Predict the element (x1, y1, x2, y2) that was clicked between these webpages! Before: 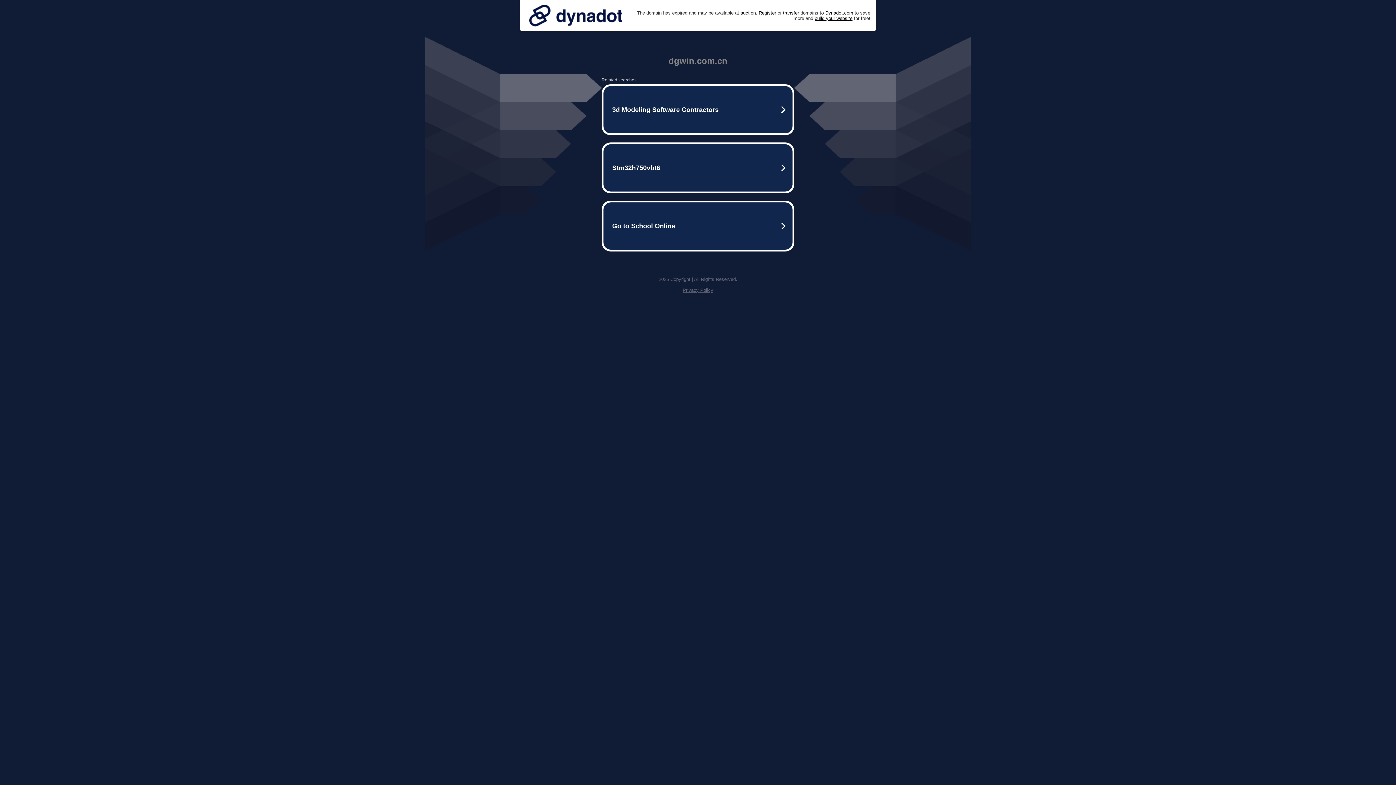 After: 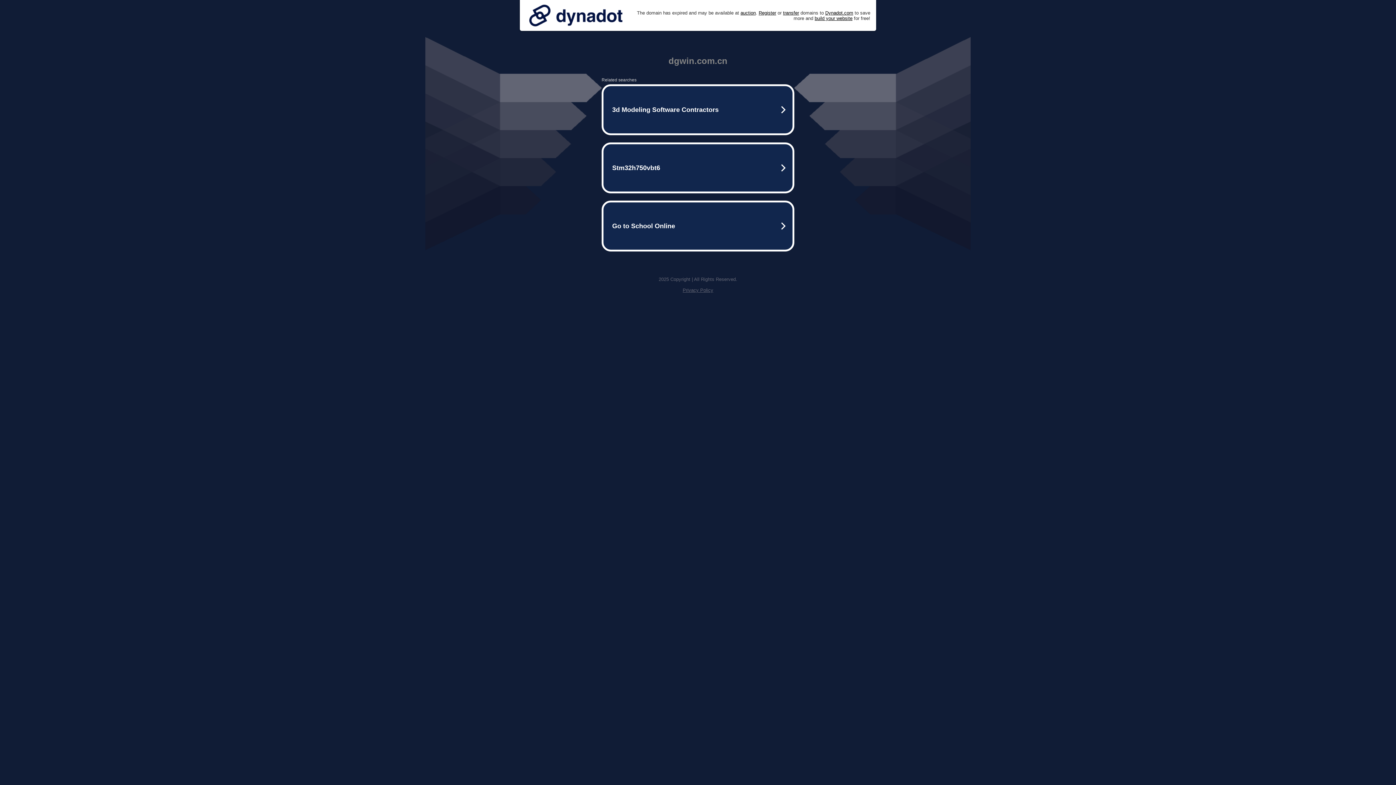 Action: bbox: (682, 287, 713, 293) label: Privacy Policy